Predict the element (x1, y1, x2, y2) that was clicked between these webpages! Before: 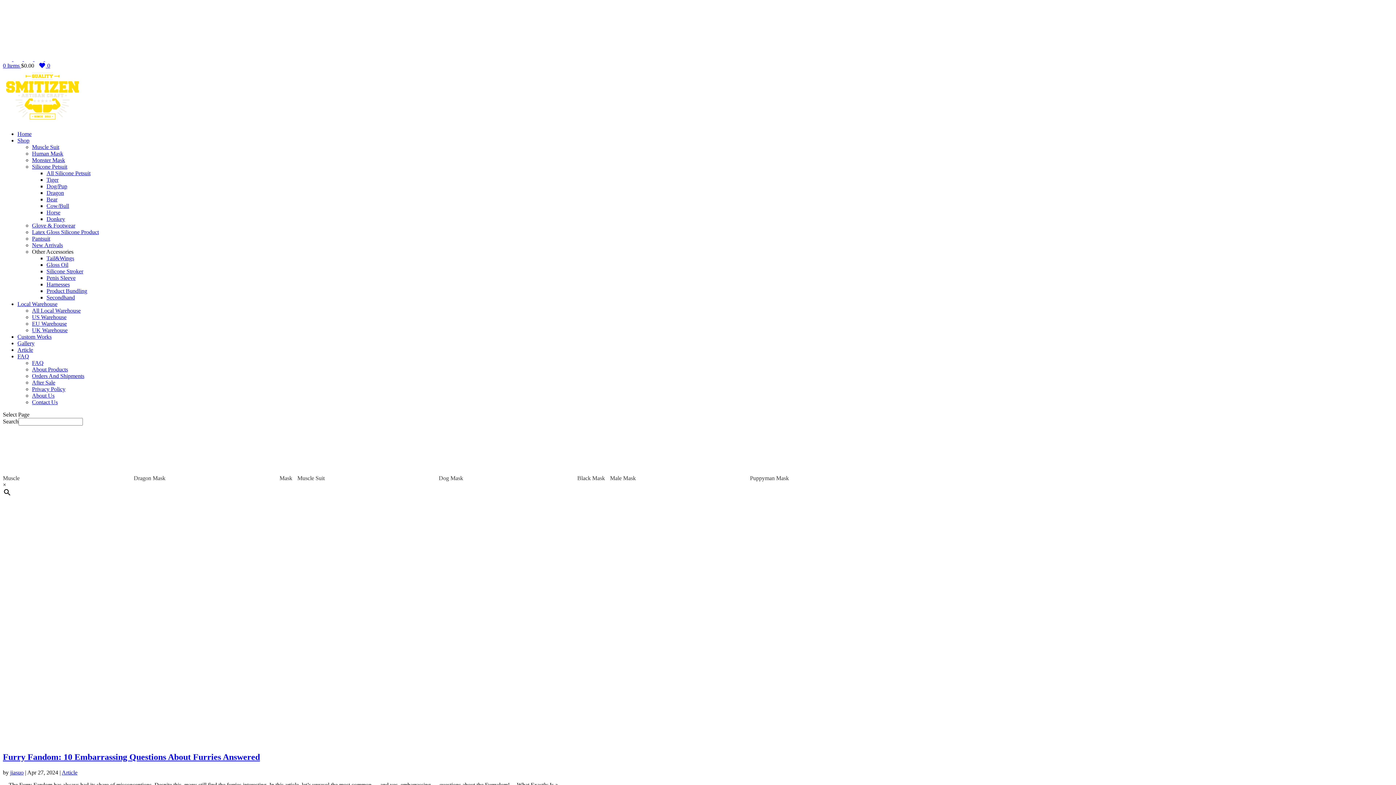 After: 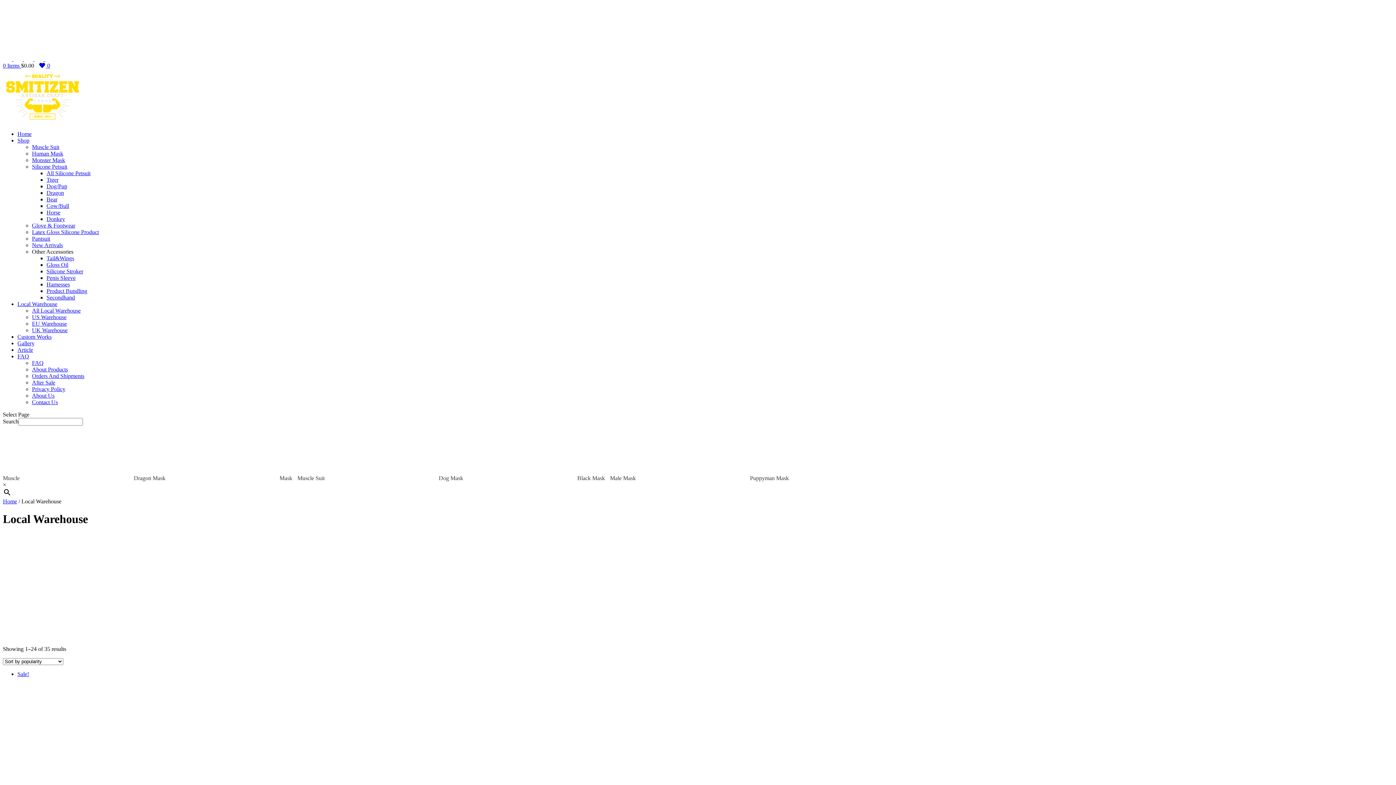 Action: bbox: (32, 307, 80, 313) label: All Local Warehouse